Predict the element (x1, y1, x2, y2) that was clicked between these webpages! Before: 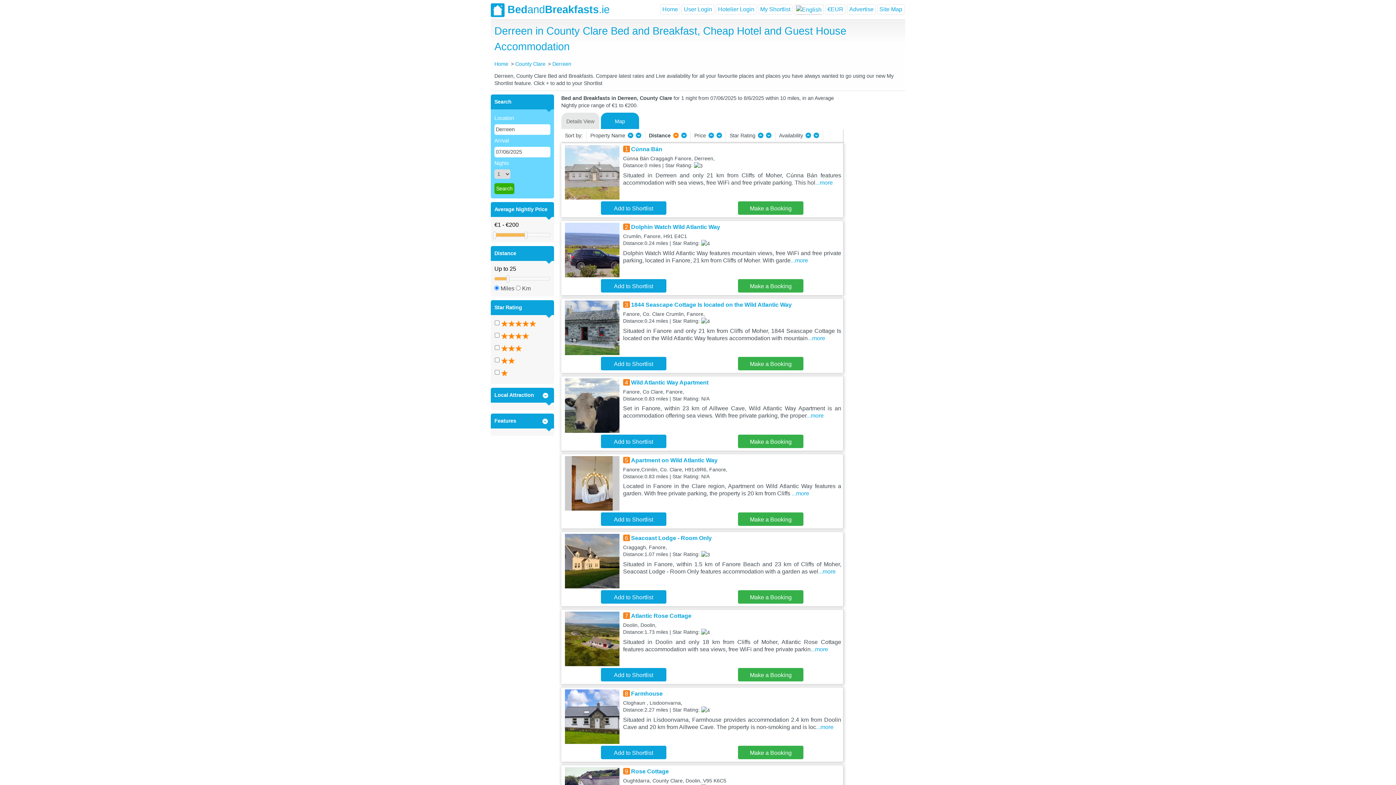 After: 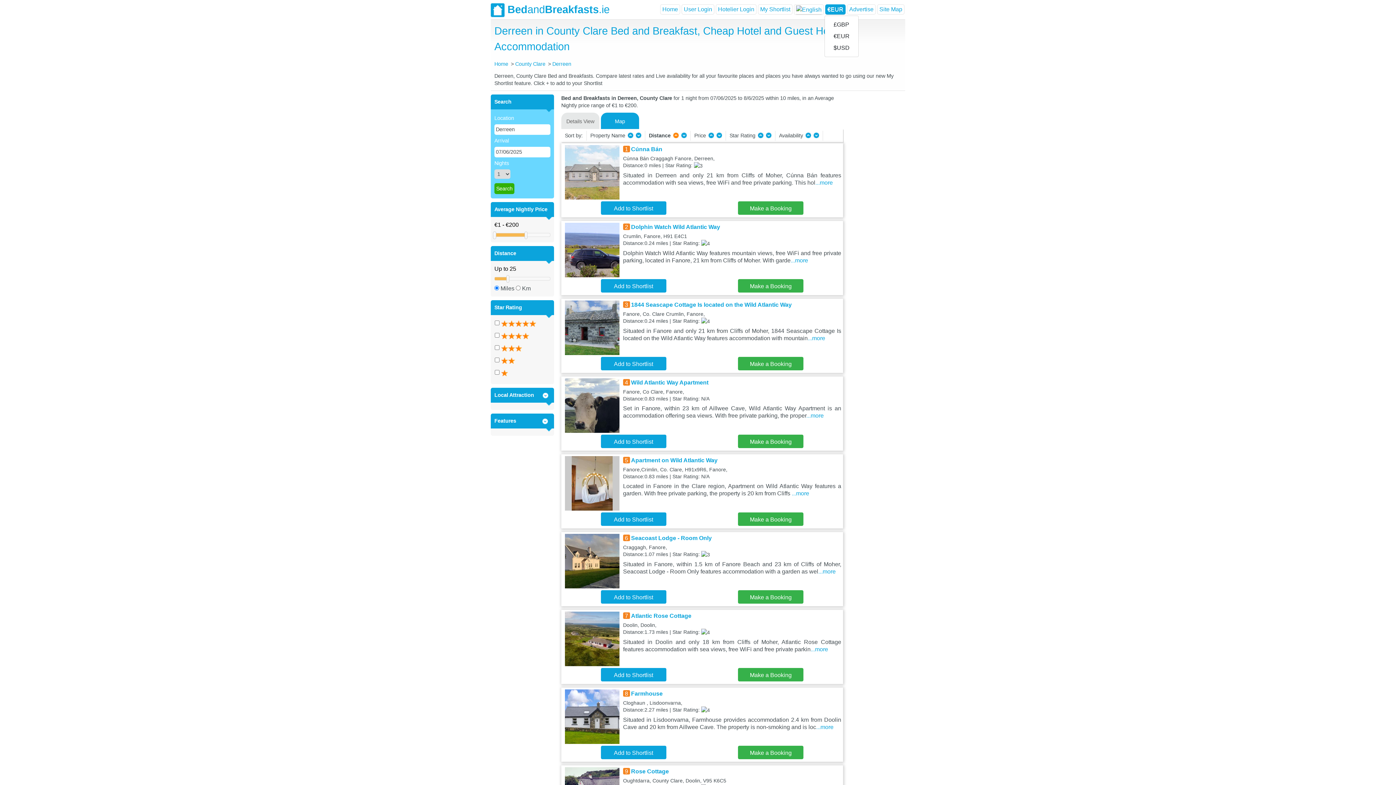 Action: label: €EUR bbox: (825, 4, 845, 14)